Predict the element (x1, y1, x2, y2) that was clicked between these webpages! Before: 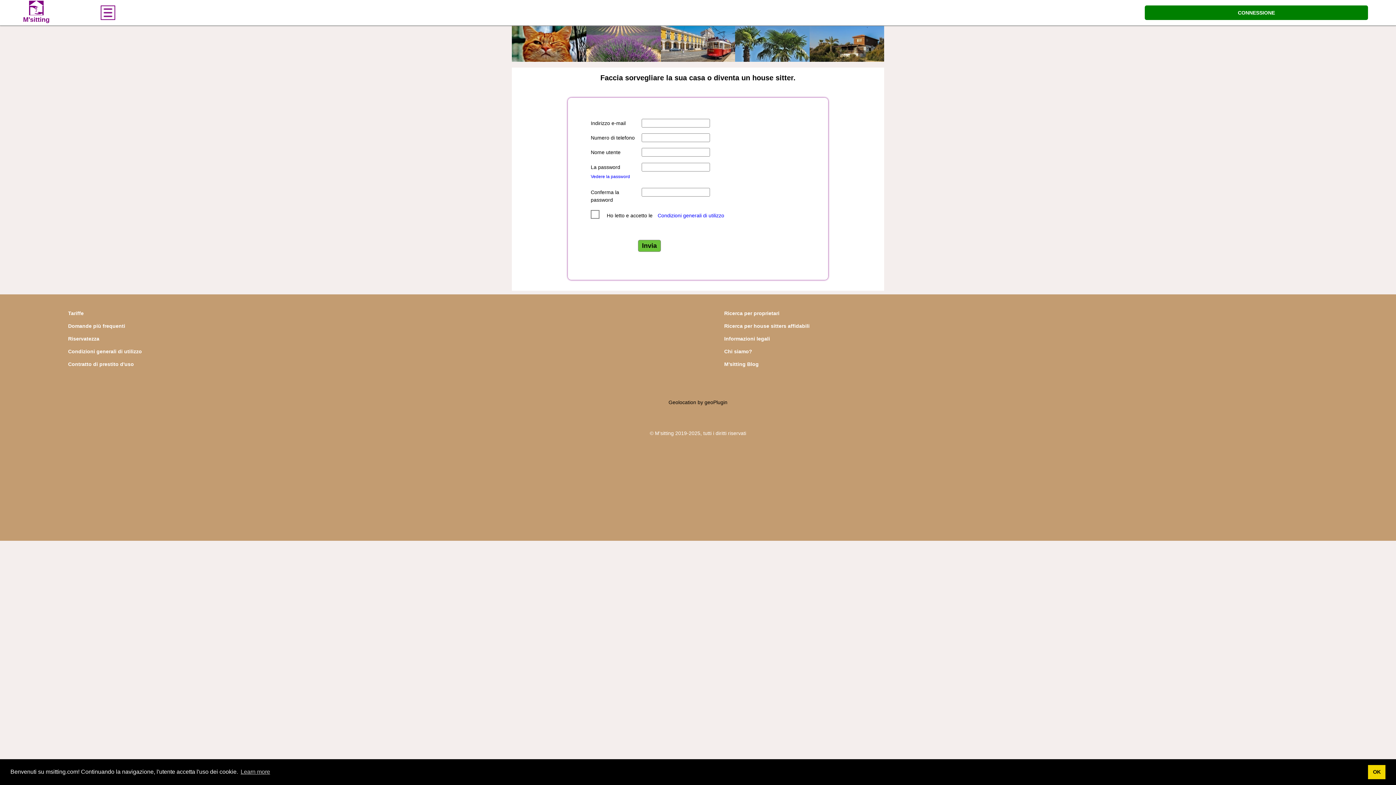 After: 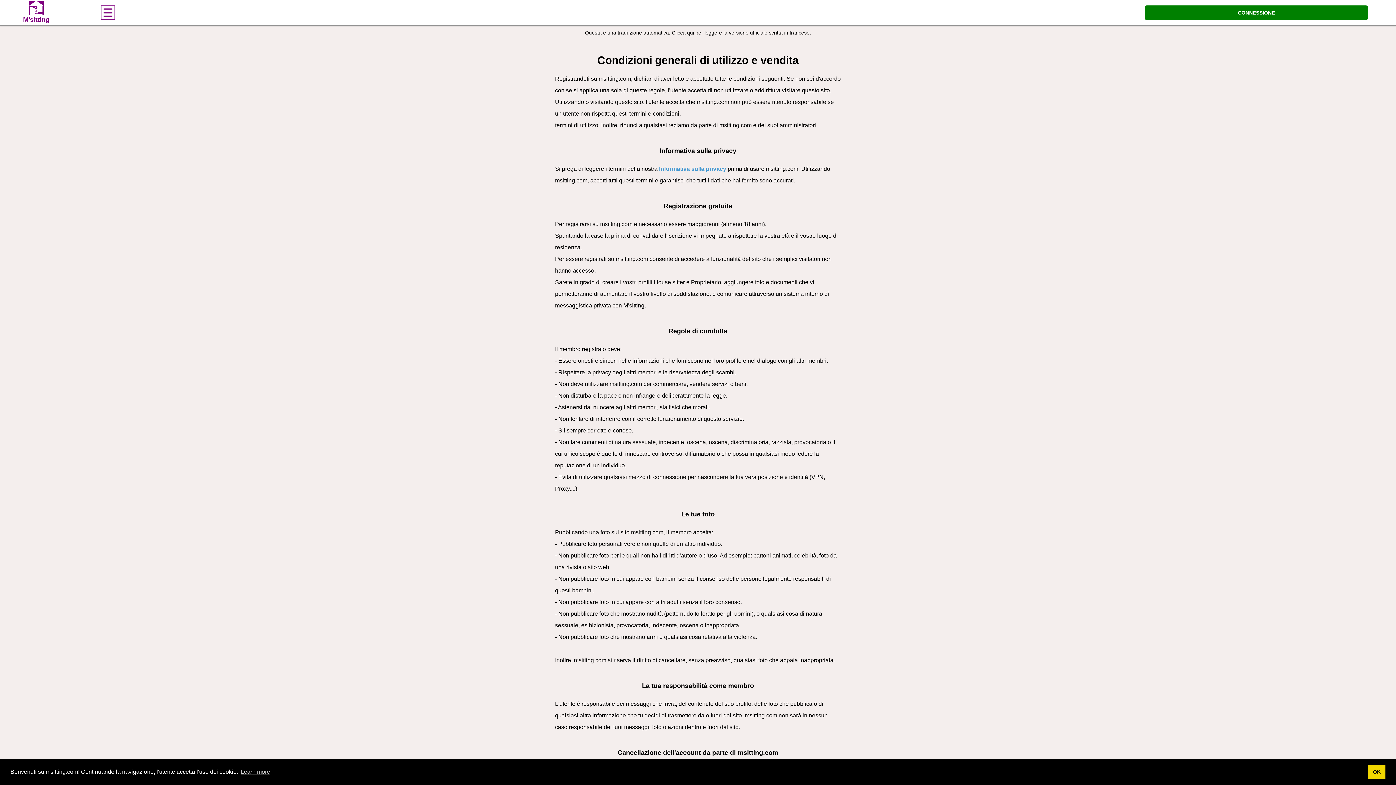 Action: label: Condizioni generali di utilizzo bbox: (652, 212, 724, 218)